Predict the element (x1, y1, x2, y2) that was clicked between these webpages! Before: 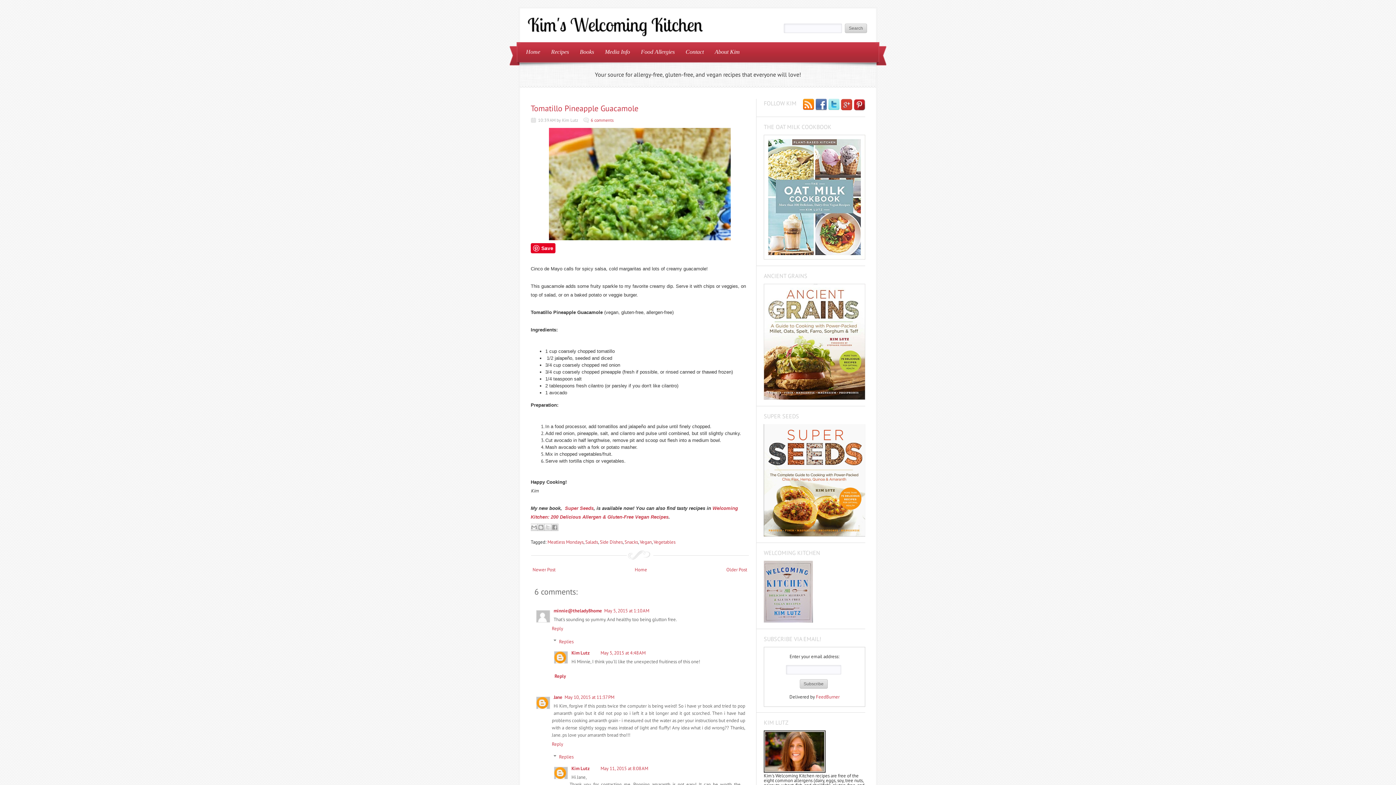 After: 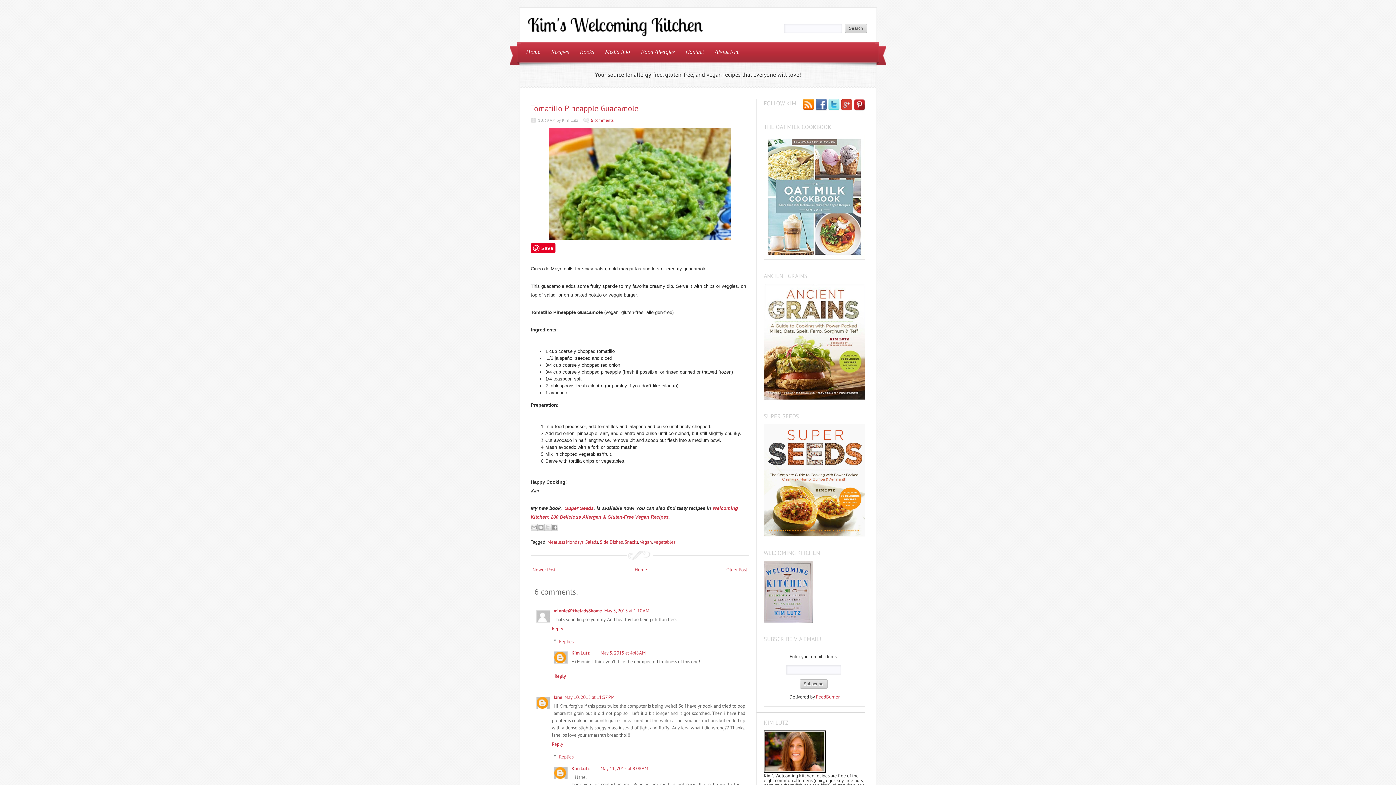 Action: bbox: (841, 98, 852, 111)